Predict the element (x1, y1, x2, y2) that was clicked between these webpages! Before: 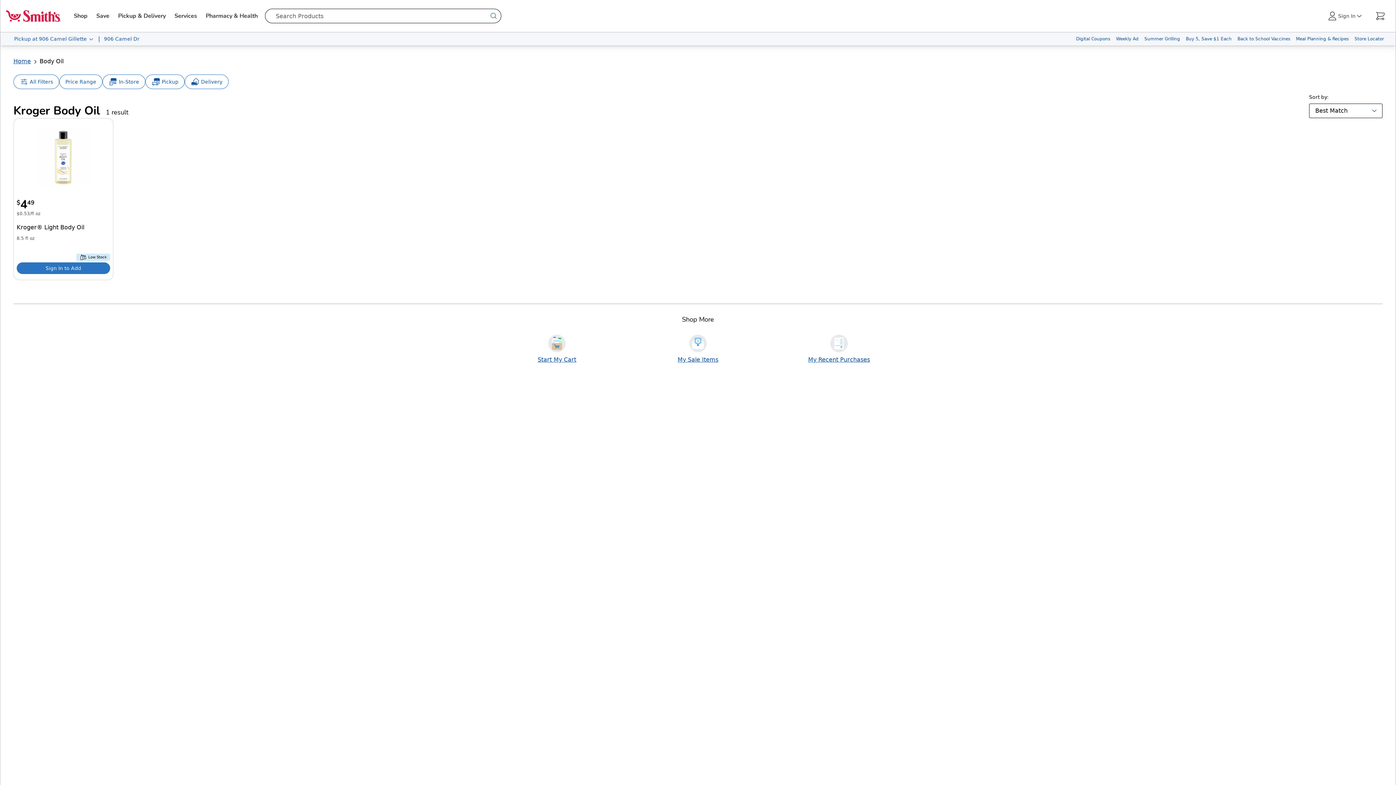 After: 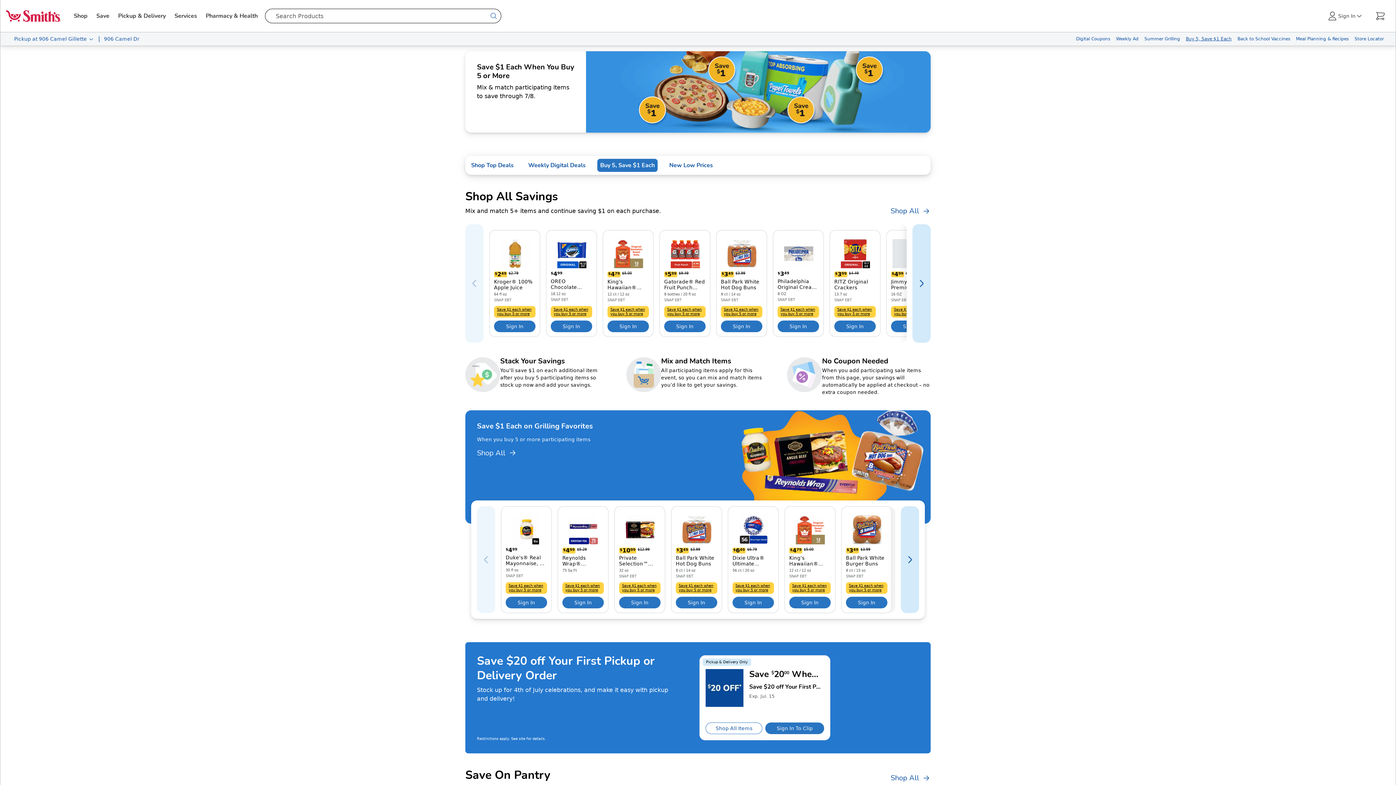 Action: bbox: (1183, 32, 1234, 45) label: Buy 5, Save $1 Each